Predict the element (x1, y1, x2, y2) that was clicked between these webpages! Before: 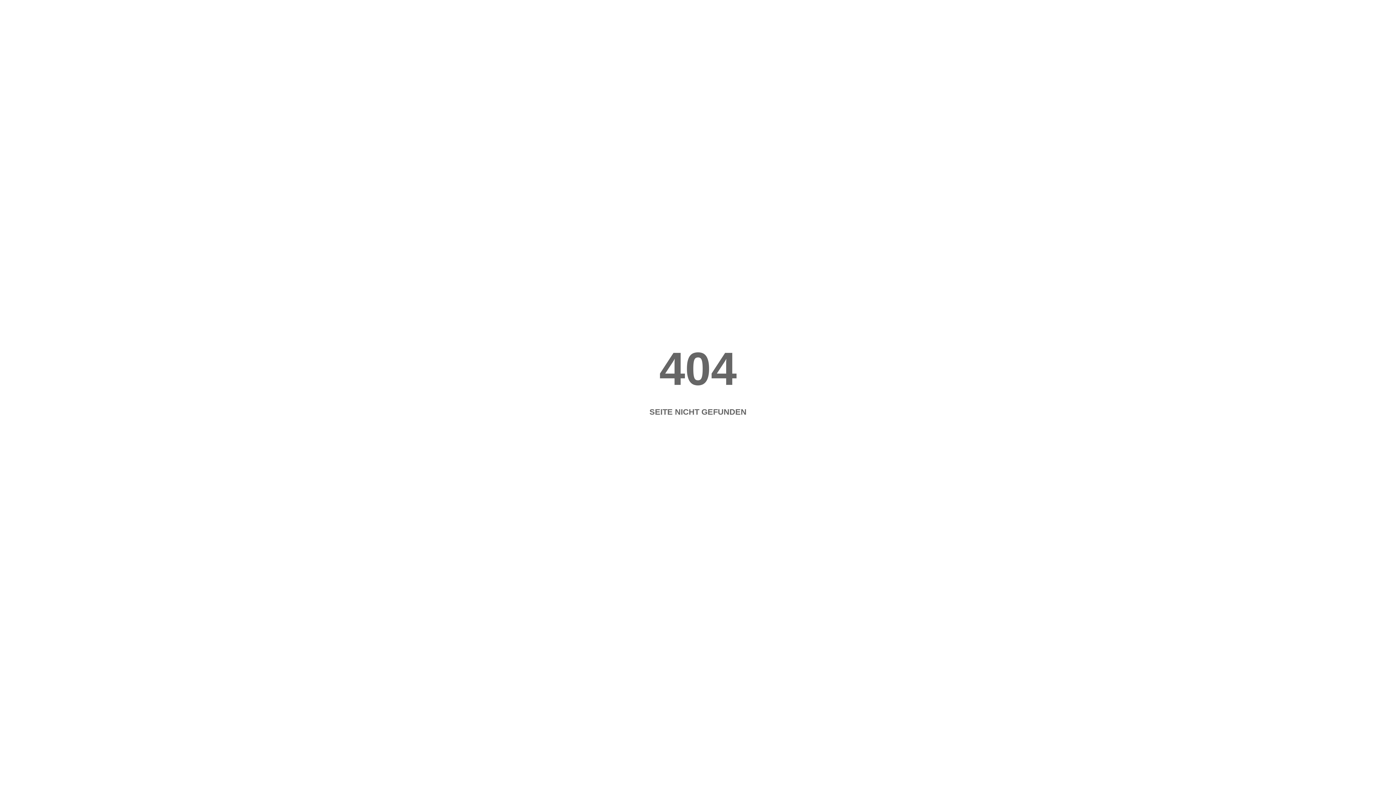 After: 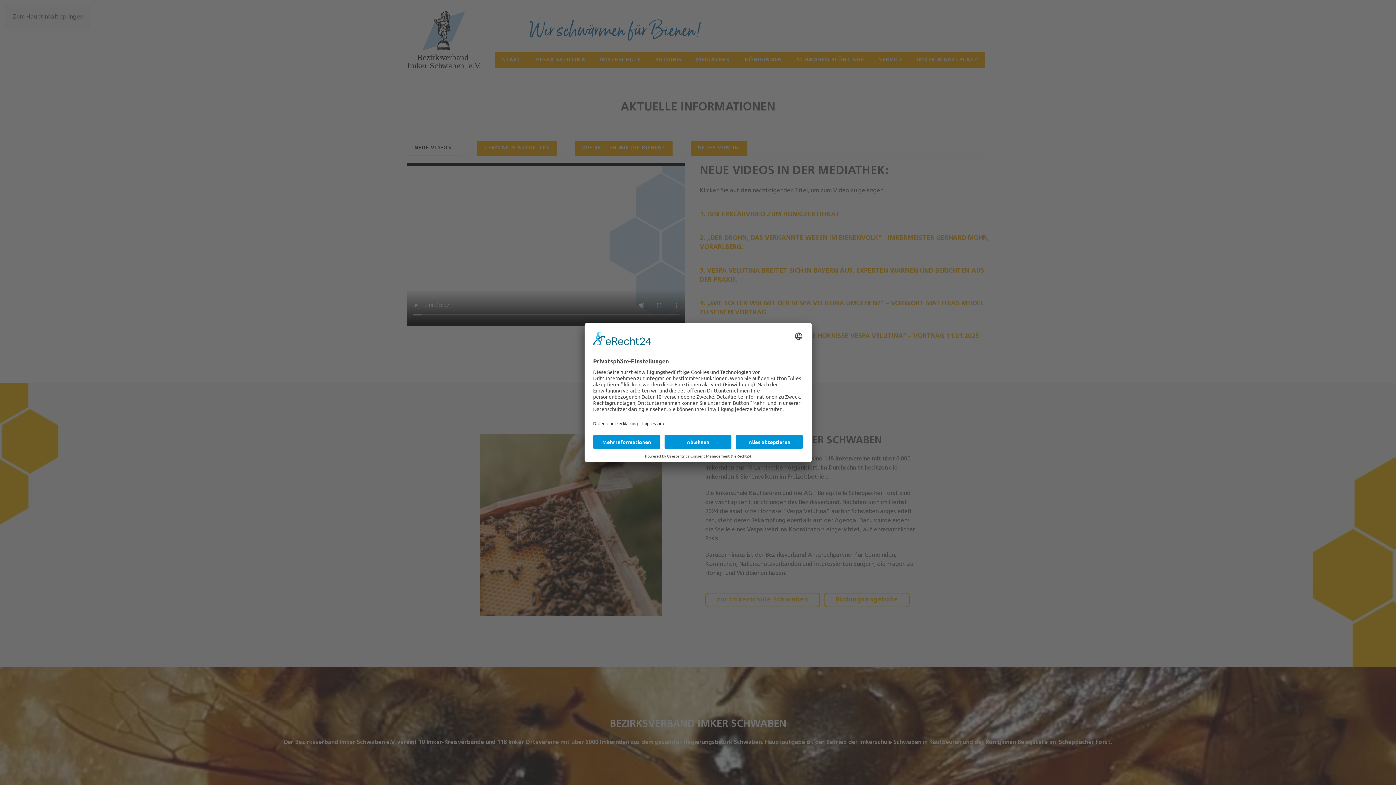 Action: label: Startseite bbox: (669, 425, 726, 439)